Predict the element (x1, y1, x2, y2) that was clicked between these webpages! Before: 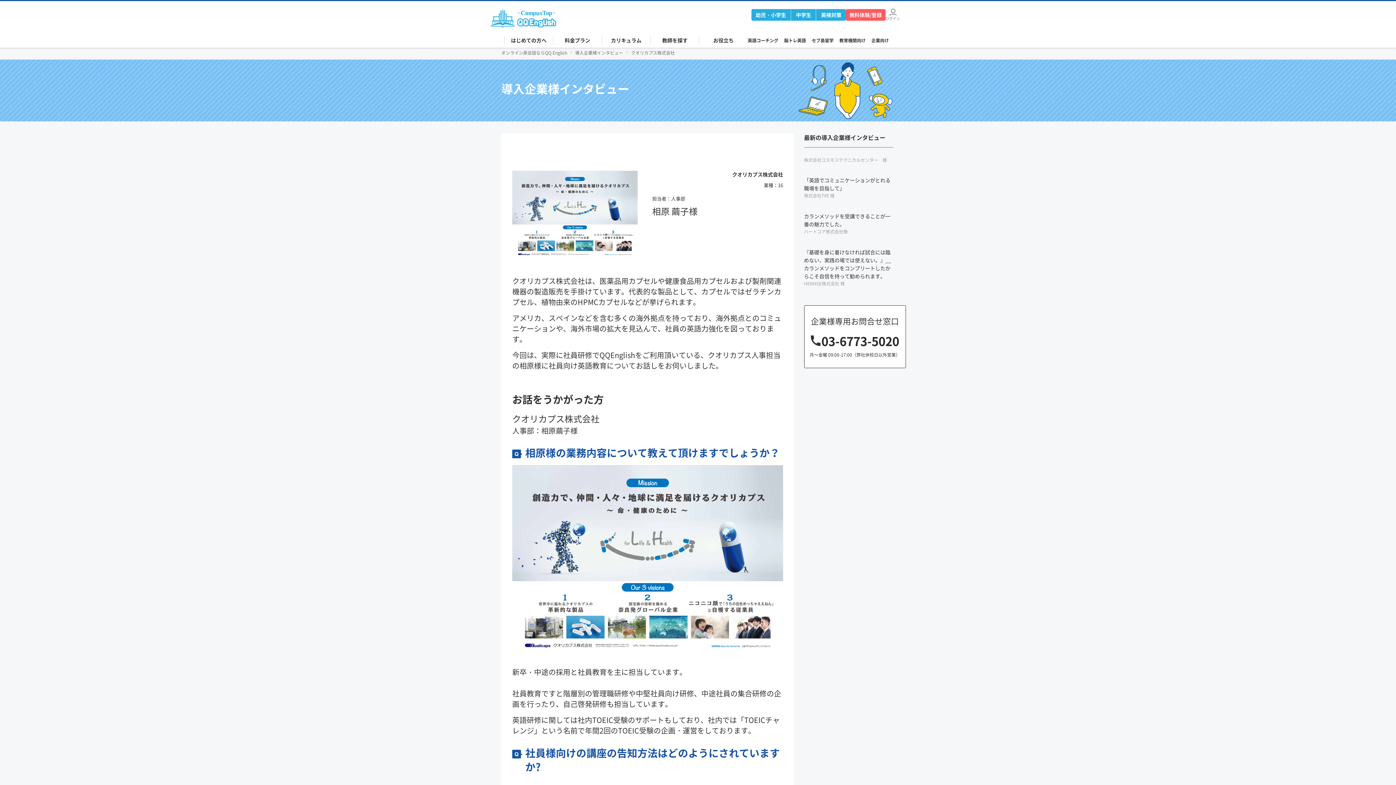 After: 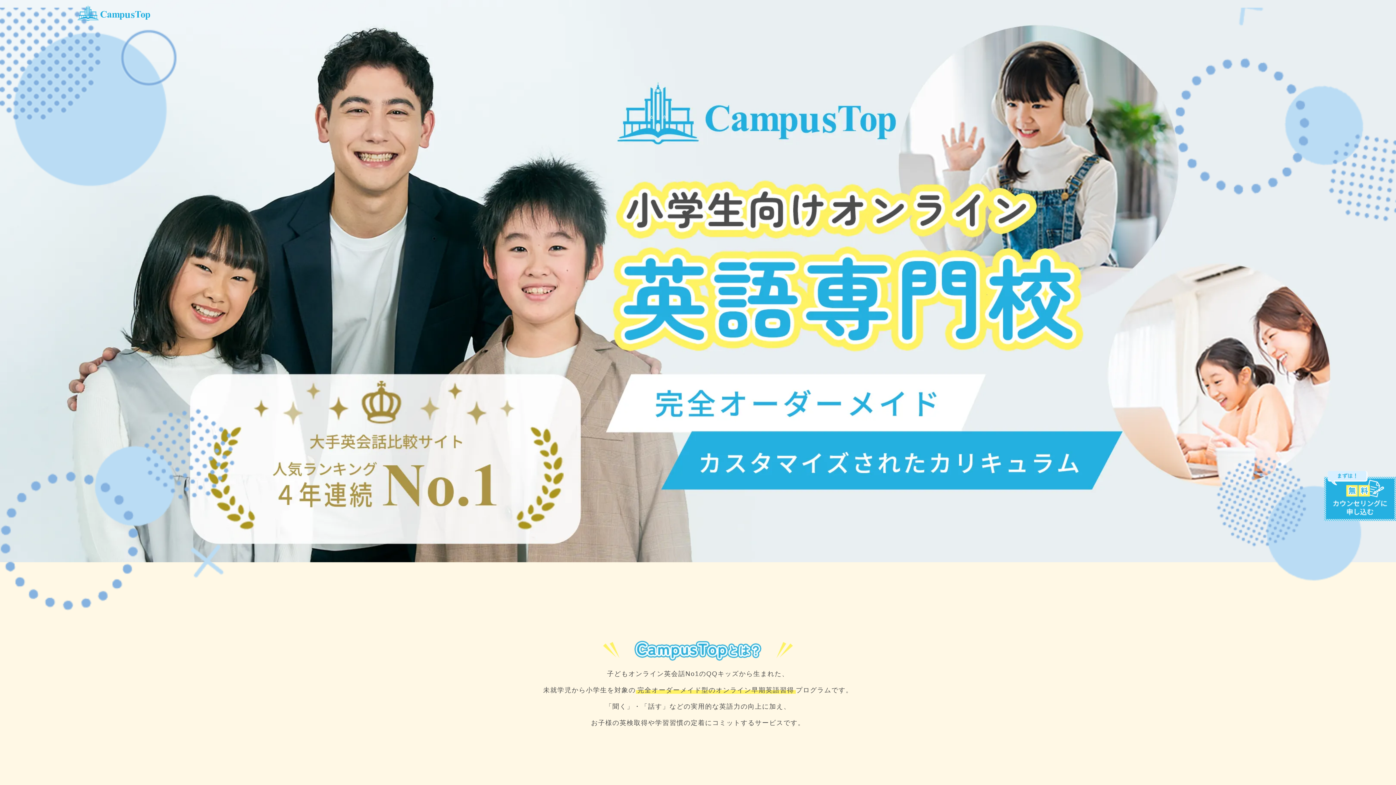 Action: bbox: (816, 9, 846, 20) label: 英検対策